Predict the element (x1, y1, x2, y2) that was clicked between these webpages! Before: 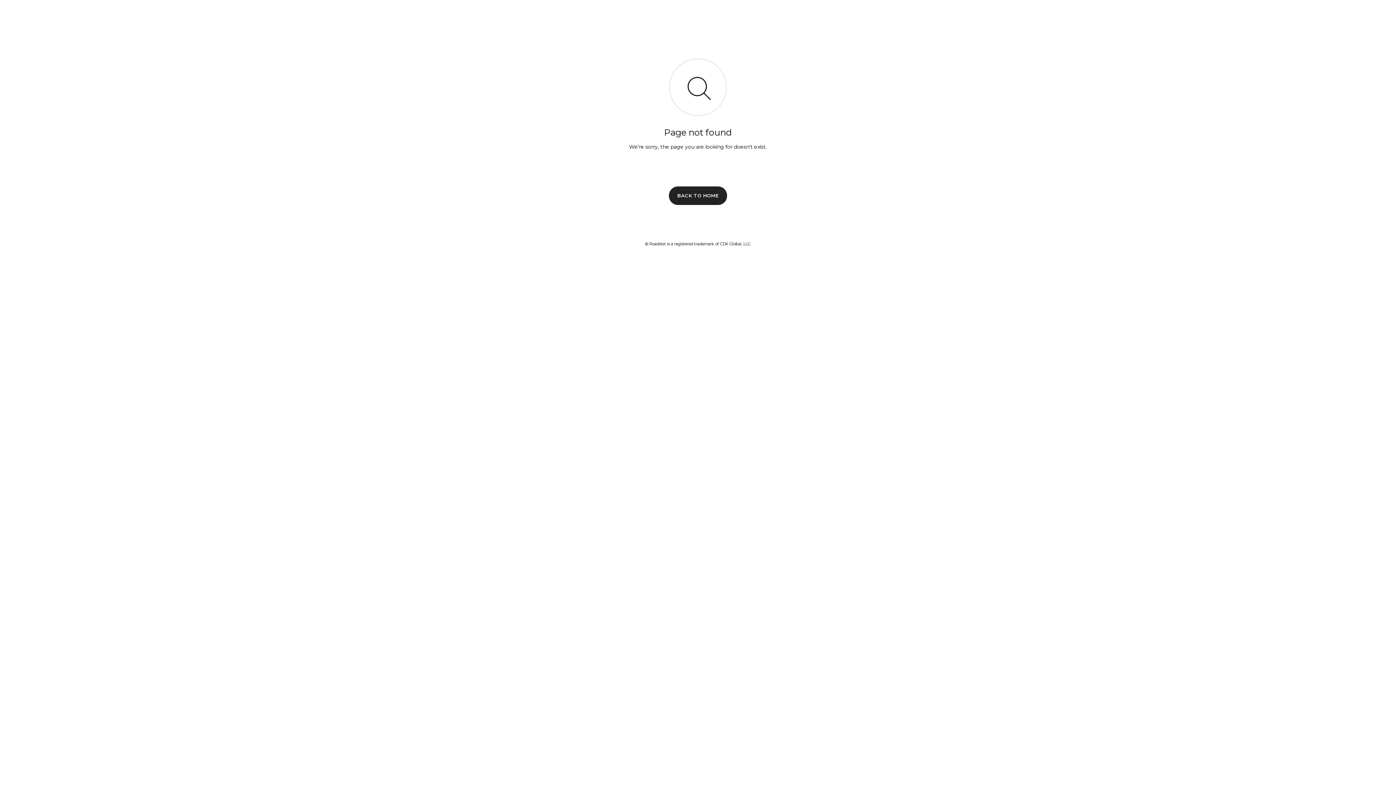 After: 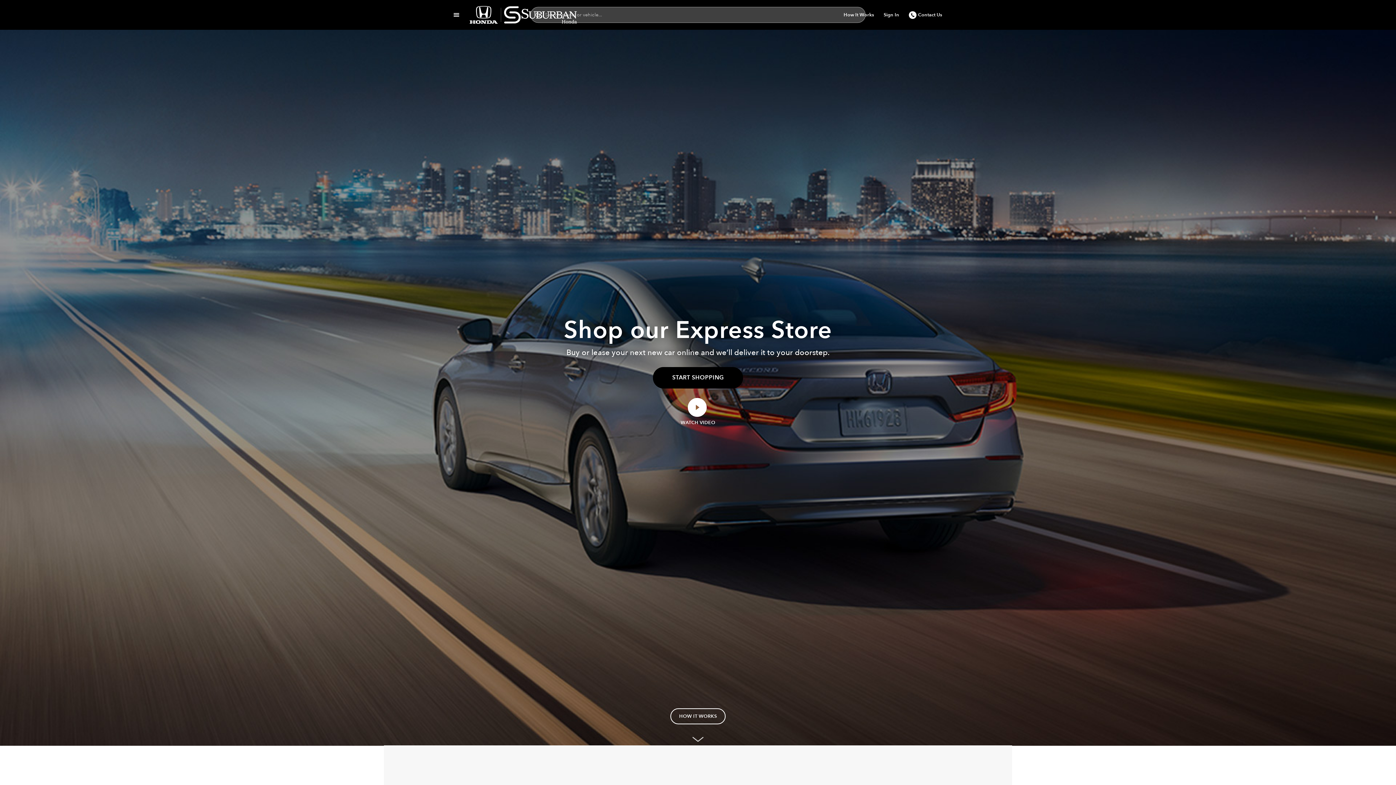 Action: bbox: (669, 186, 727, 204) label: BACK TO HOME